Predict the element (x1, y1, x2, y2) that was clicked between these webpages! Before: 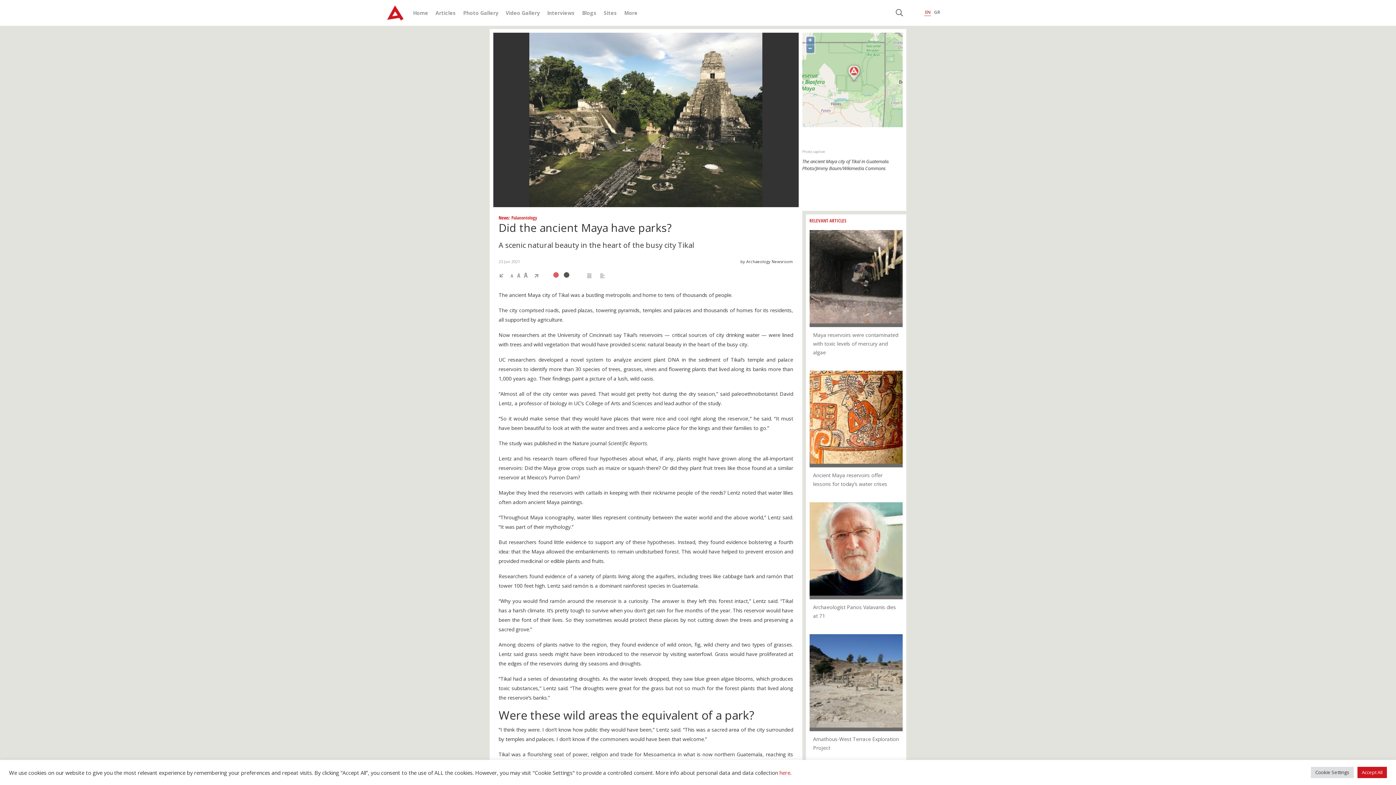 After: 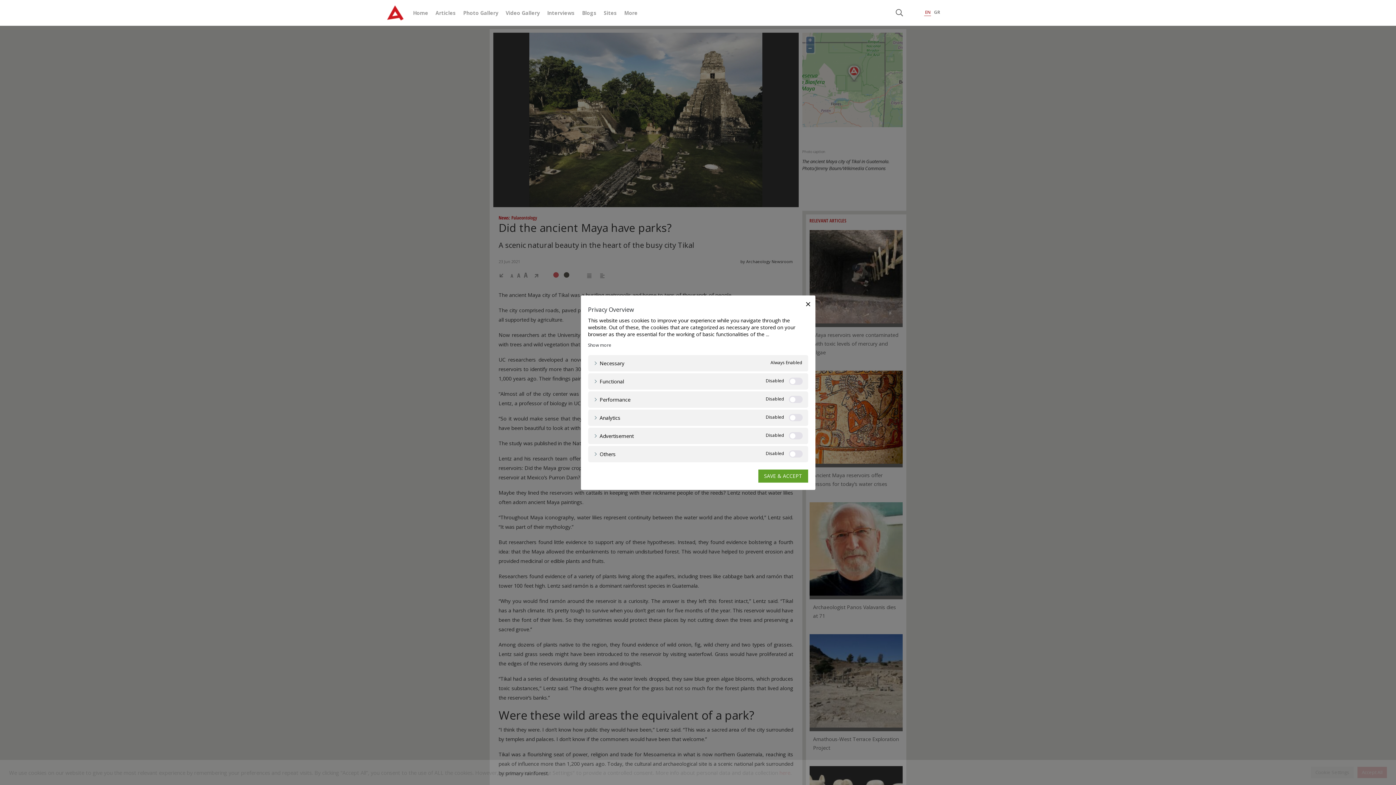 Action: bbox: (1311, 767, 1354, 778) label: Cookie Settings